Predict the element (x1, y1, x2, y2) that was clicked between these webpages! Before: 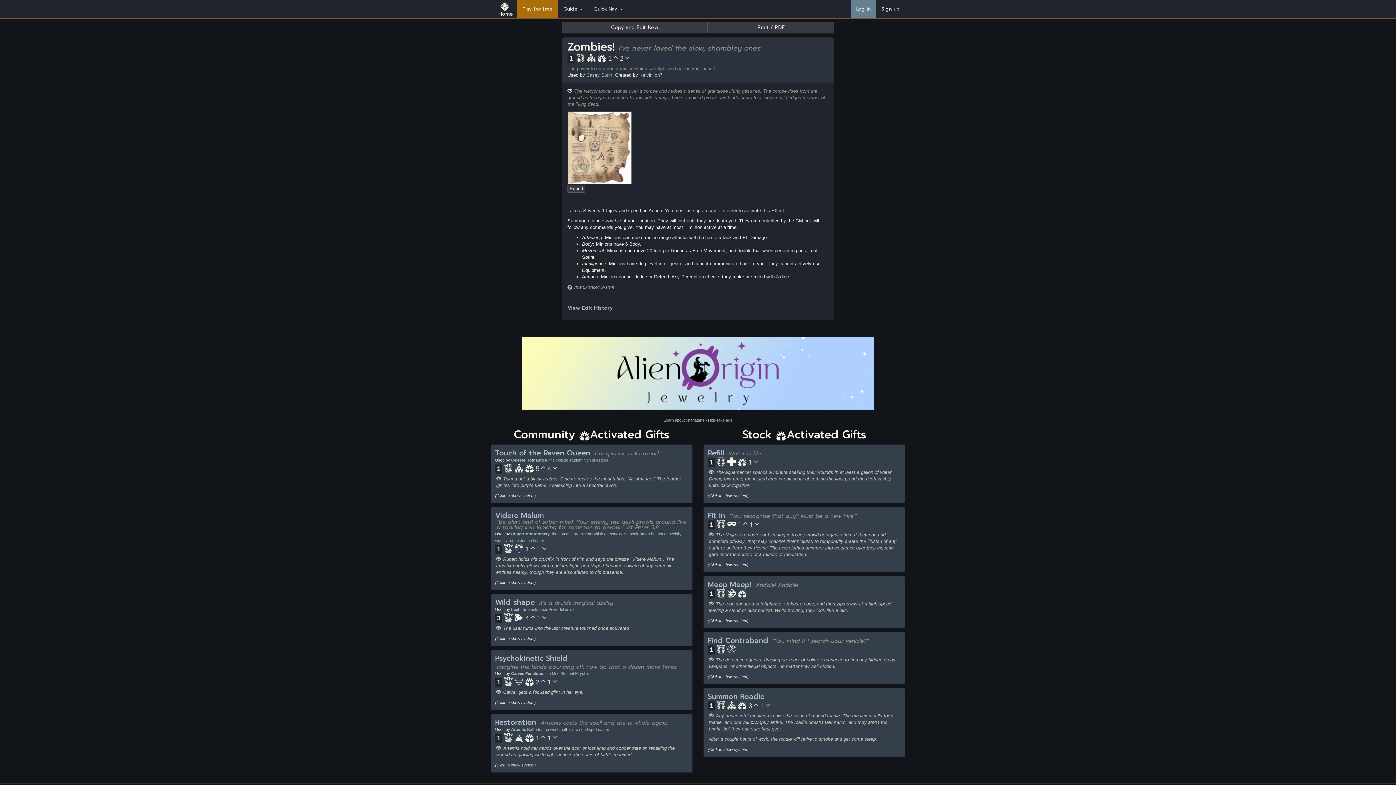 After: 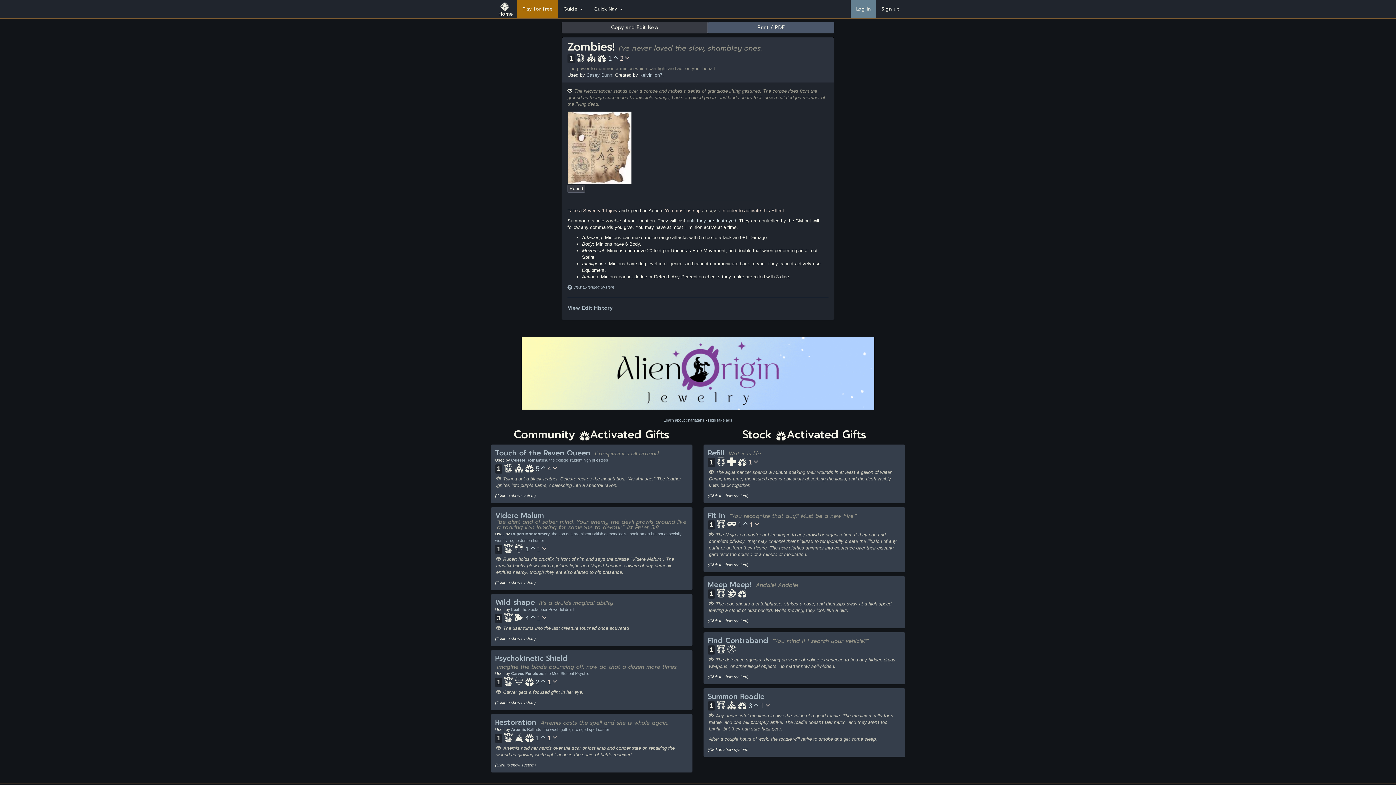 Action: bbox: (708, 21, 834, 33) label: Print / PDF